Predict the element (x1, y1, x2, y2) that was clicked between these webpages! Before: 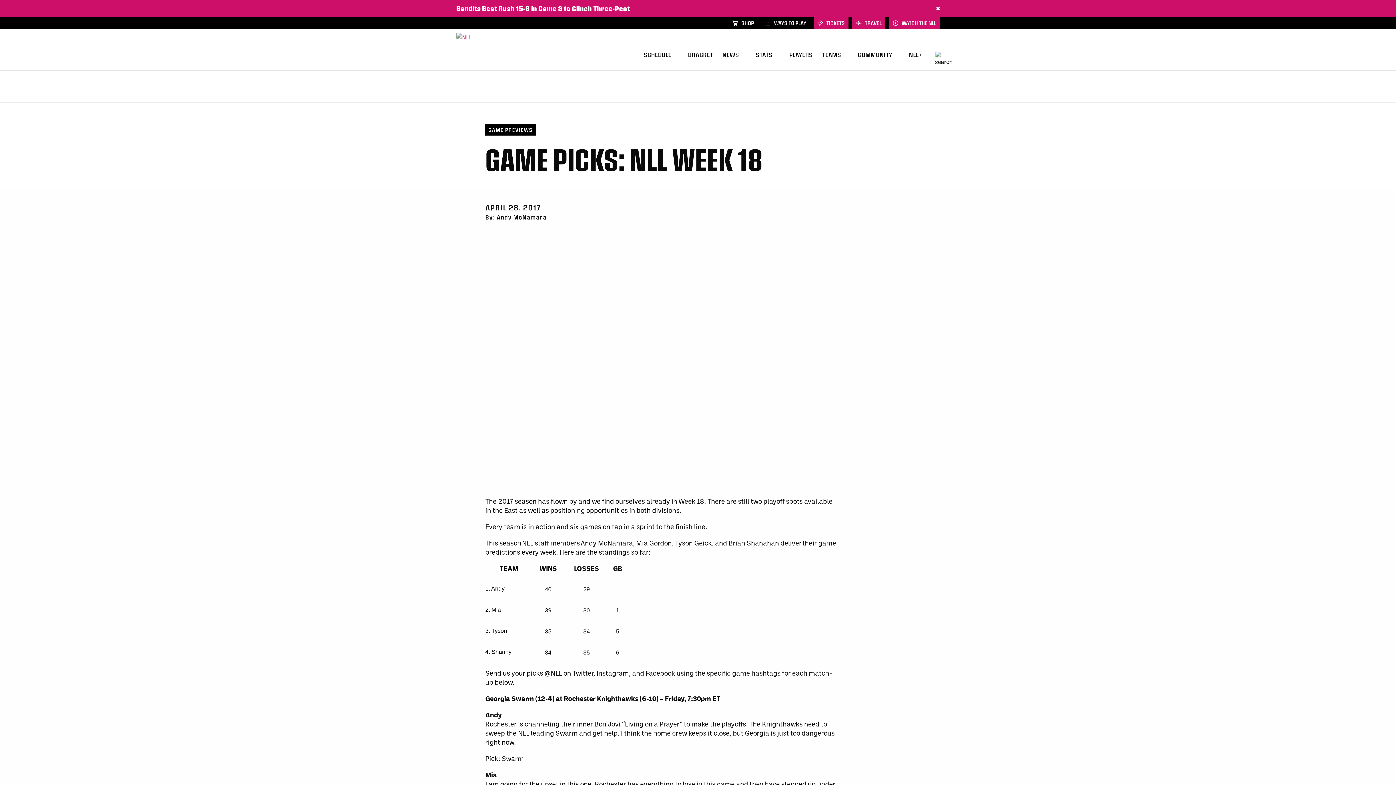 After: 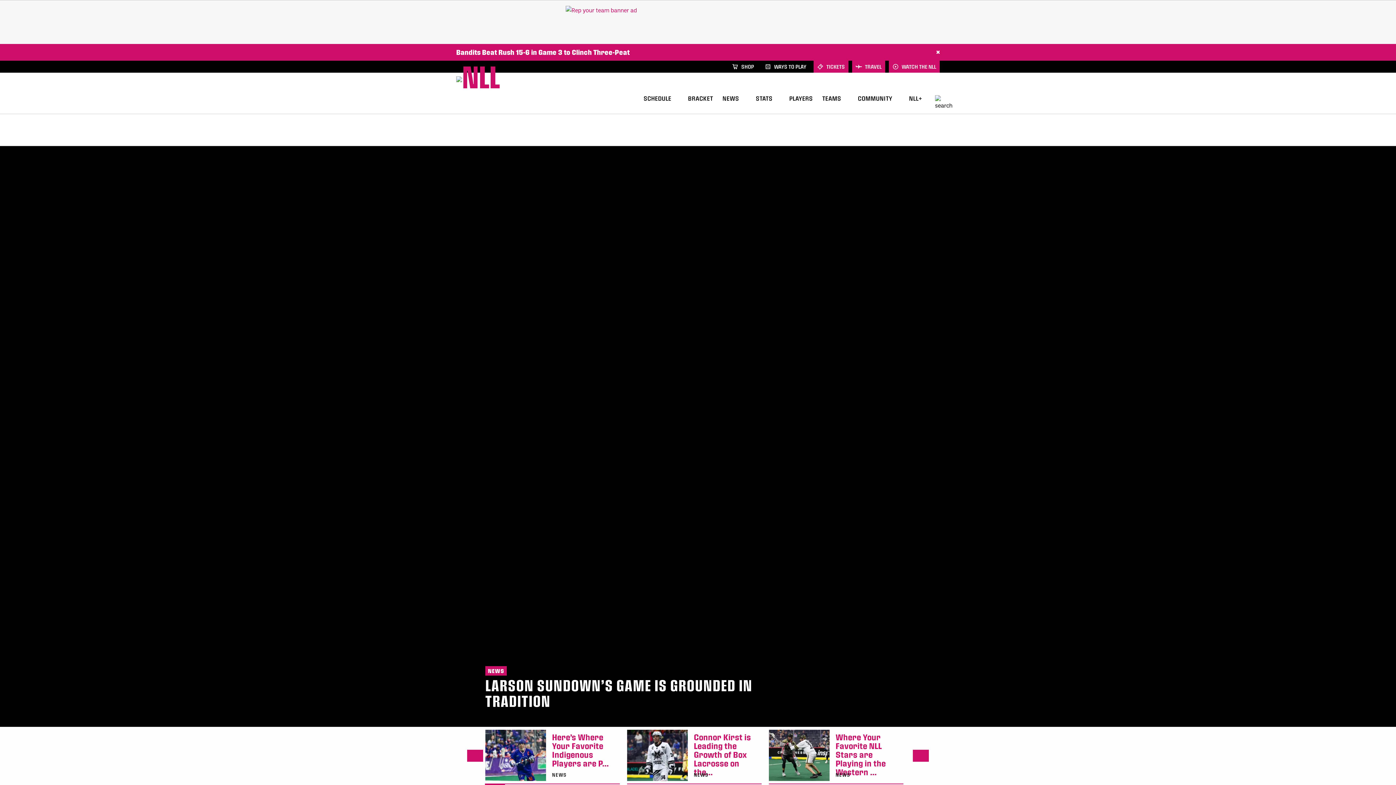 Action: bbox: (456, 32, 472, 64)